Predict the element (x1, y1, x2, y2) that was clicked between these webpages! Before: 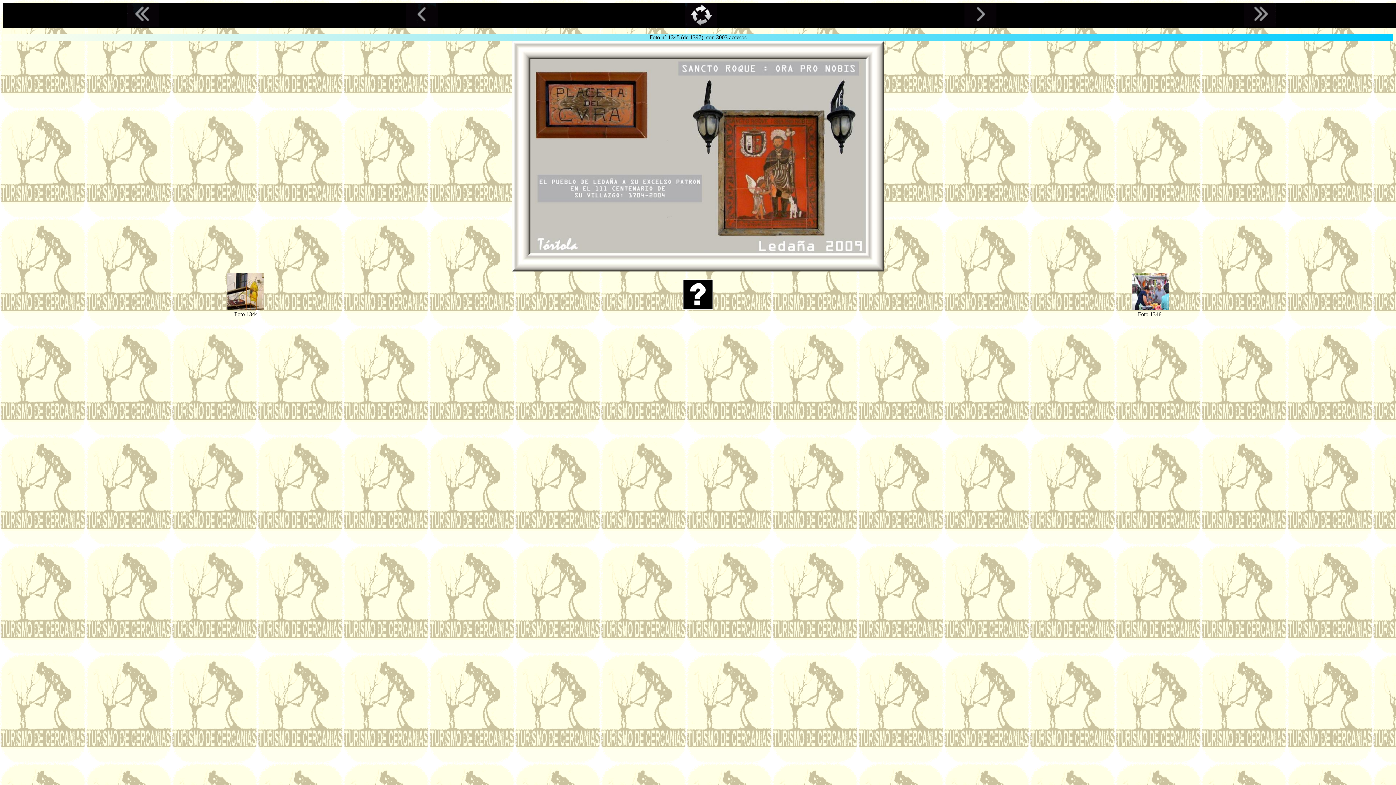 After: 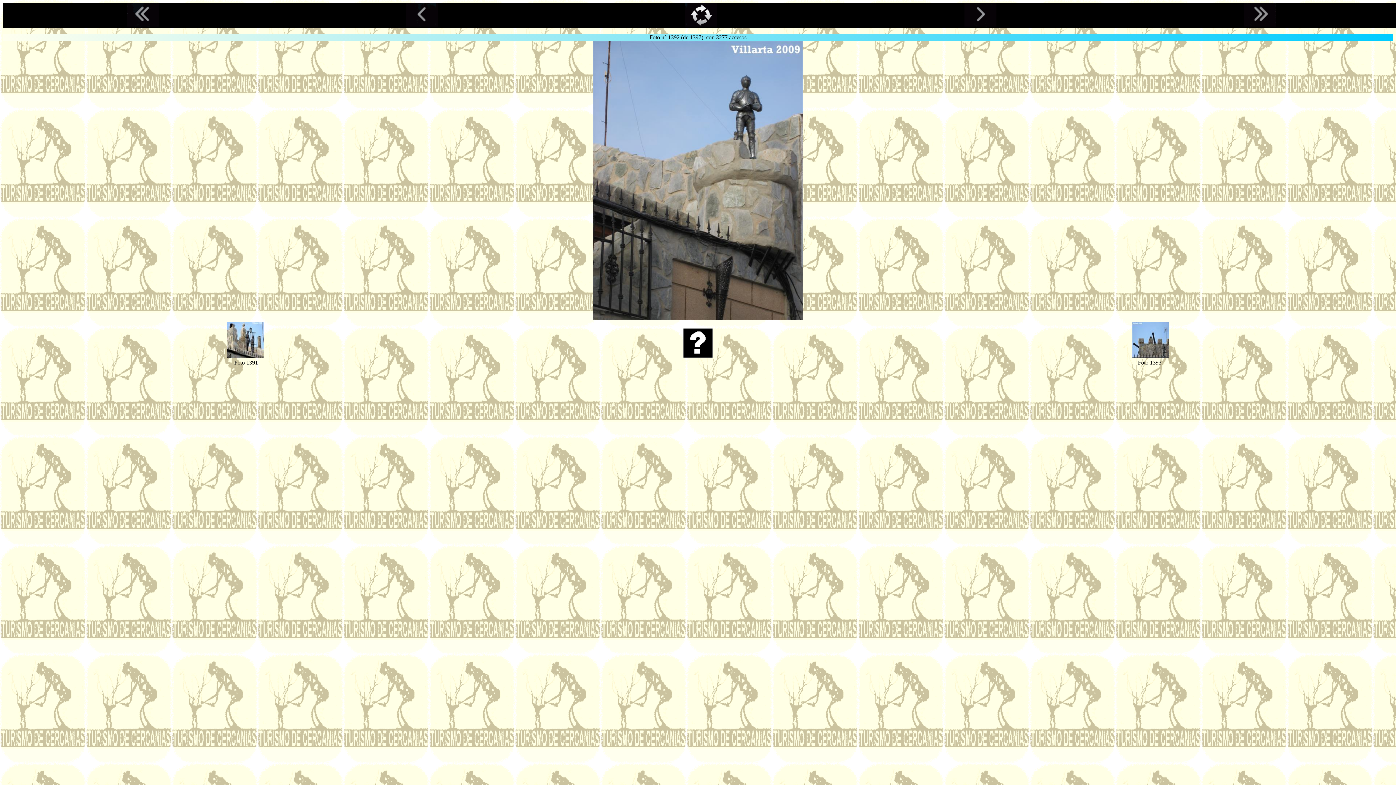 Action: bbox: (682, 305, 713, 311)